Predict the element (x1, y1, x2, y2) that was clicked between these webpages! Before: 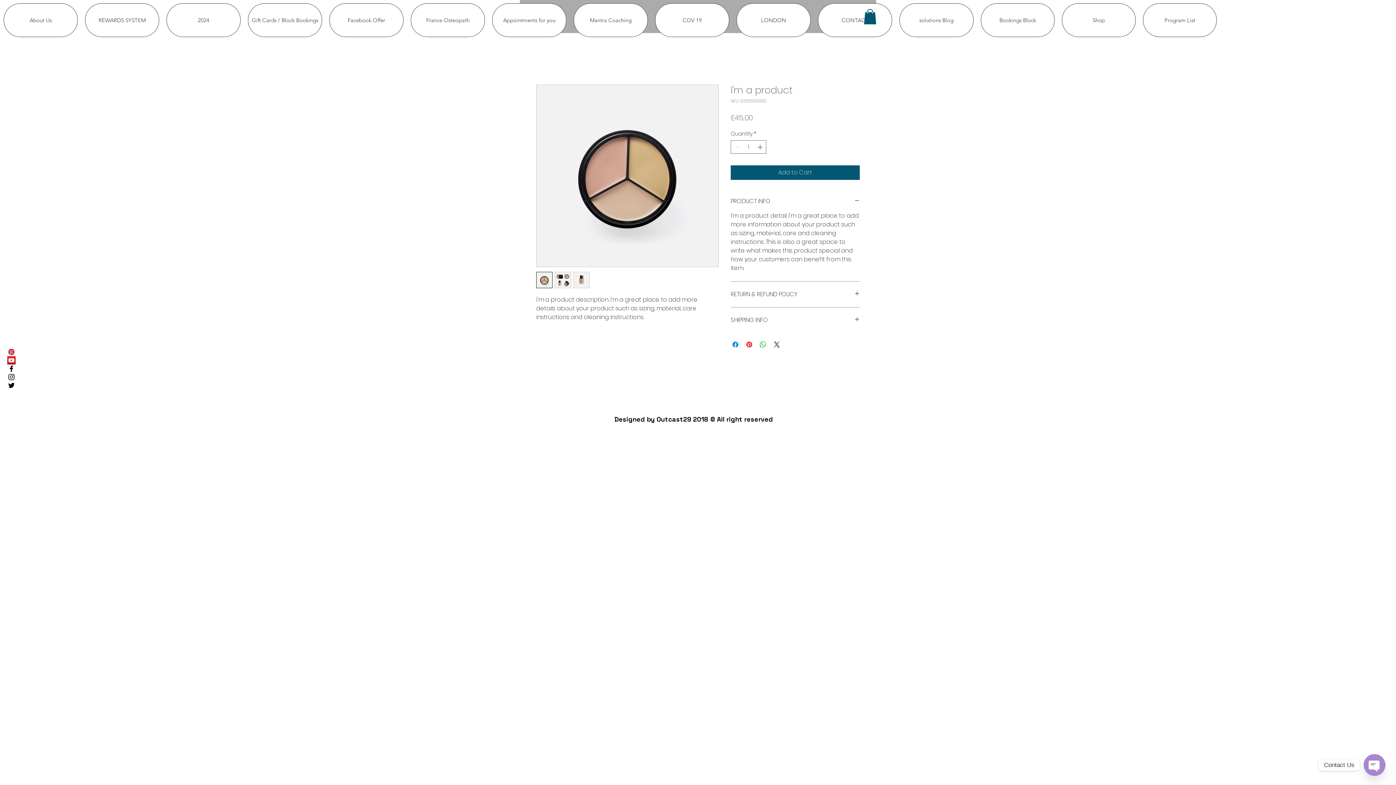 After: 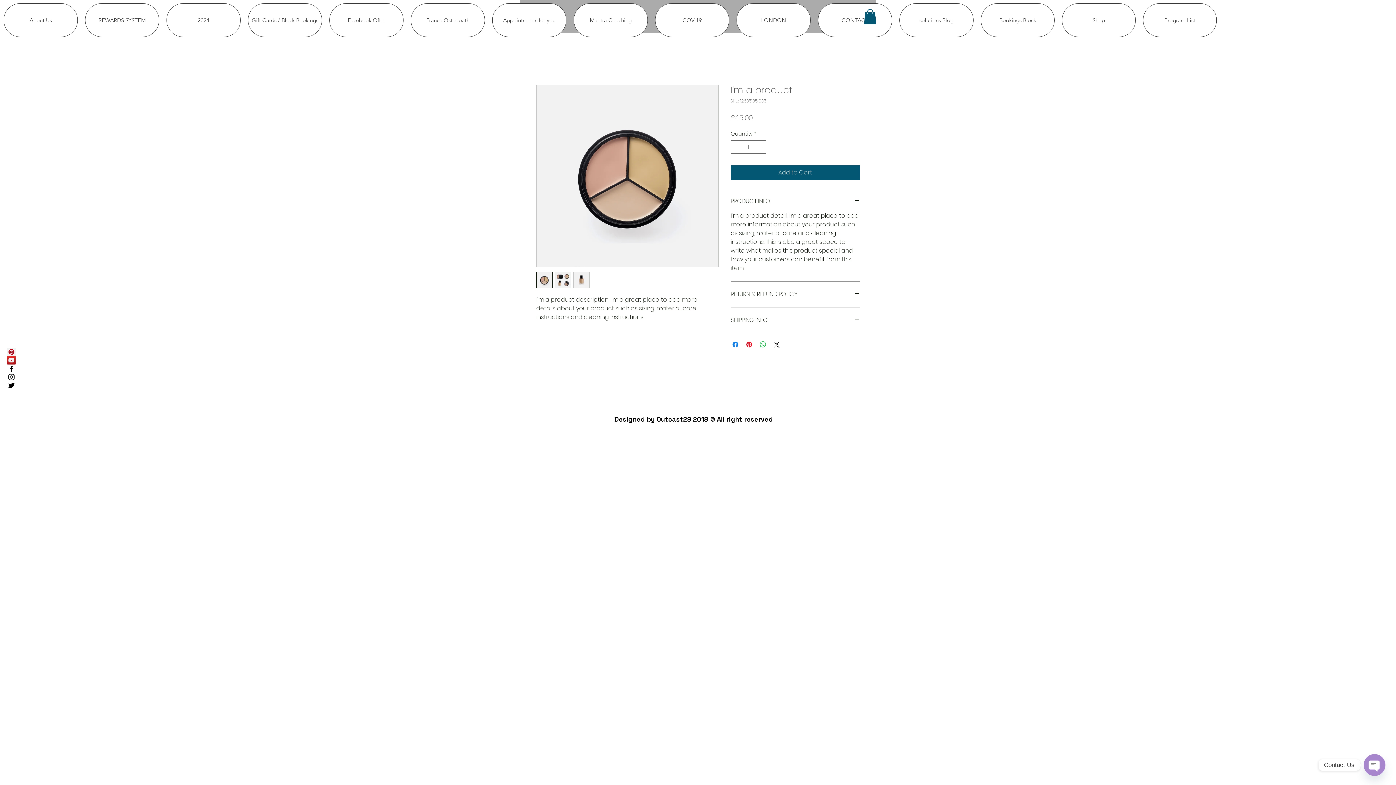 Action: bbox: (554, 271, 571, 288)